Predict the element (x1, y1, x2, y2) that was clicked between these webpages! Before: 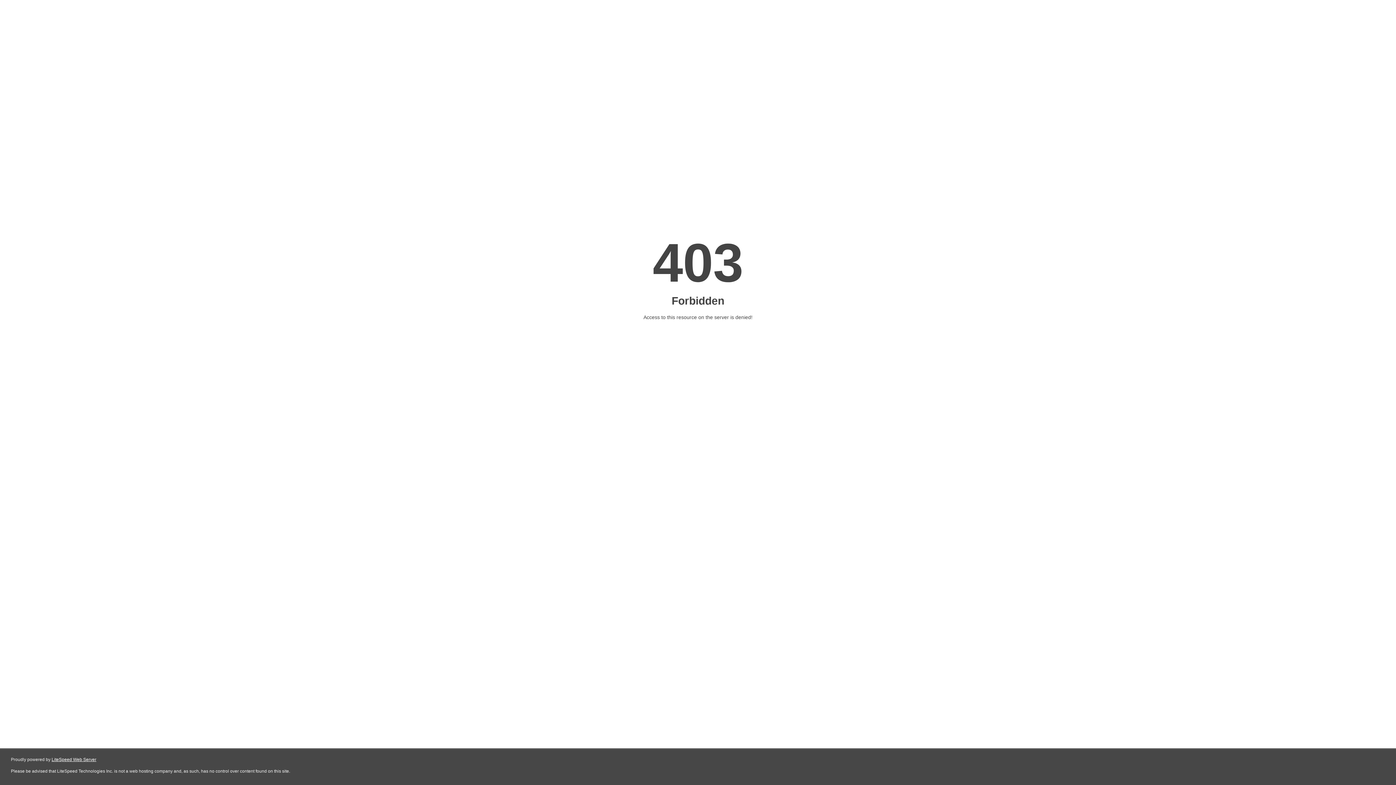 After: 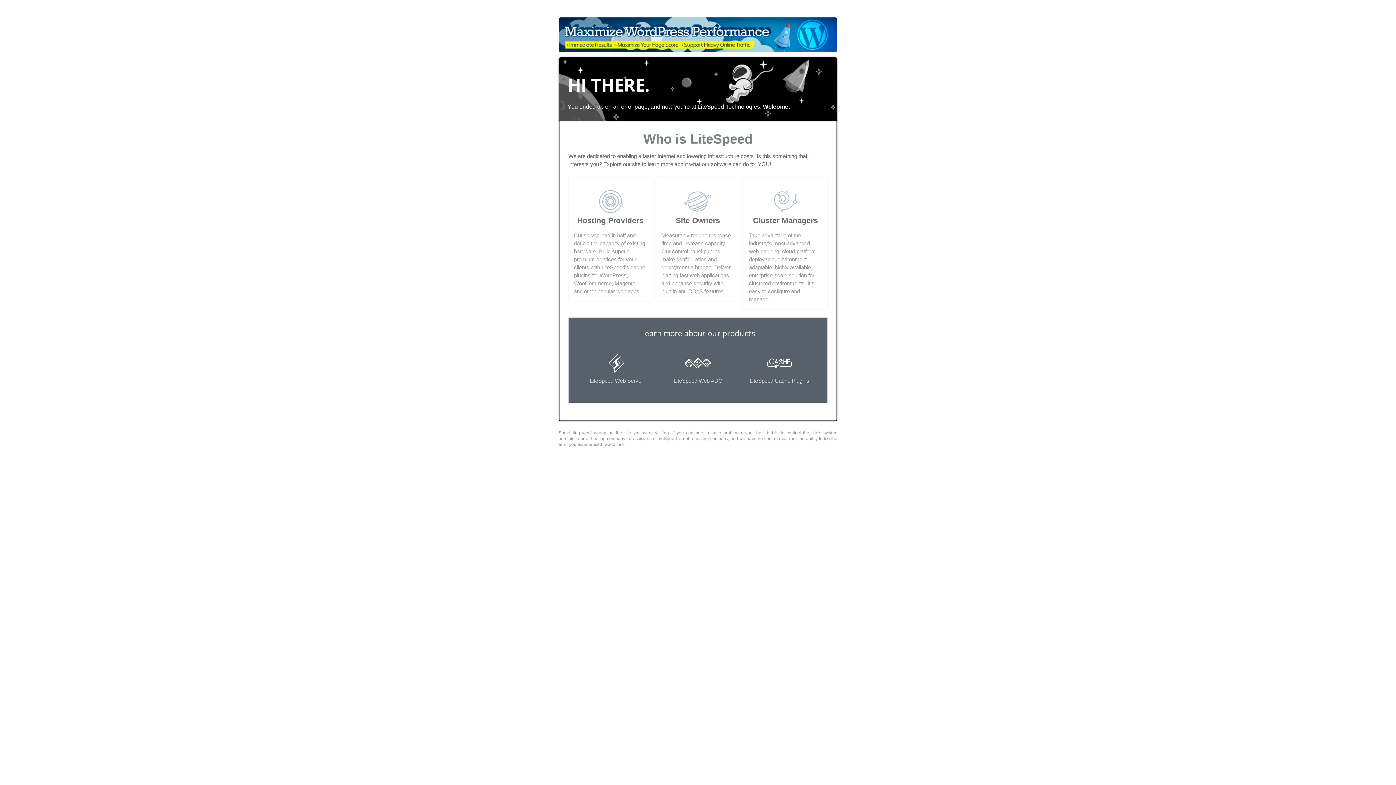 Action: bbox: (51, 757, 96, 762) label: LiteSpeed Web Server